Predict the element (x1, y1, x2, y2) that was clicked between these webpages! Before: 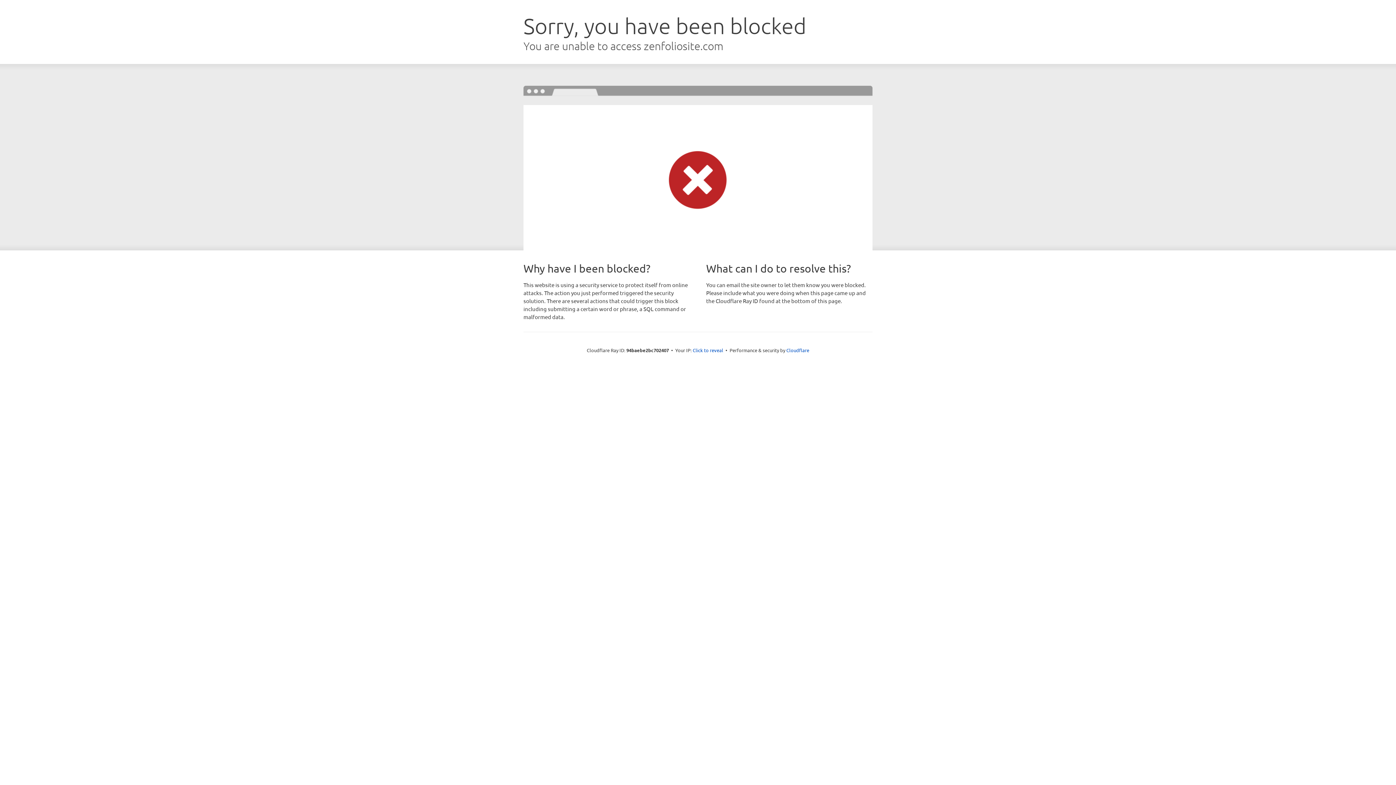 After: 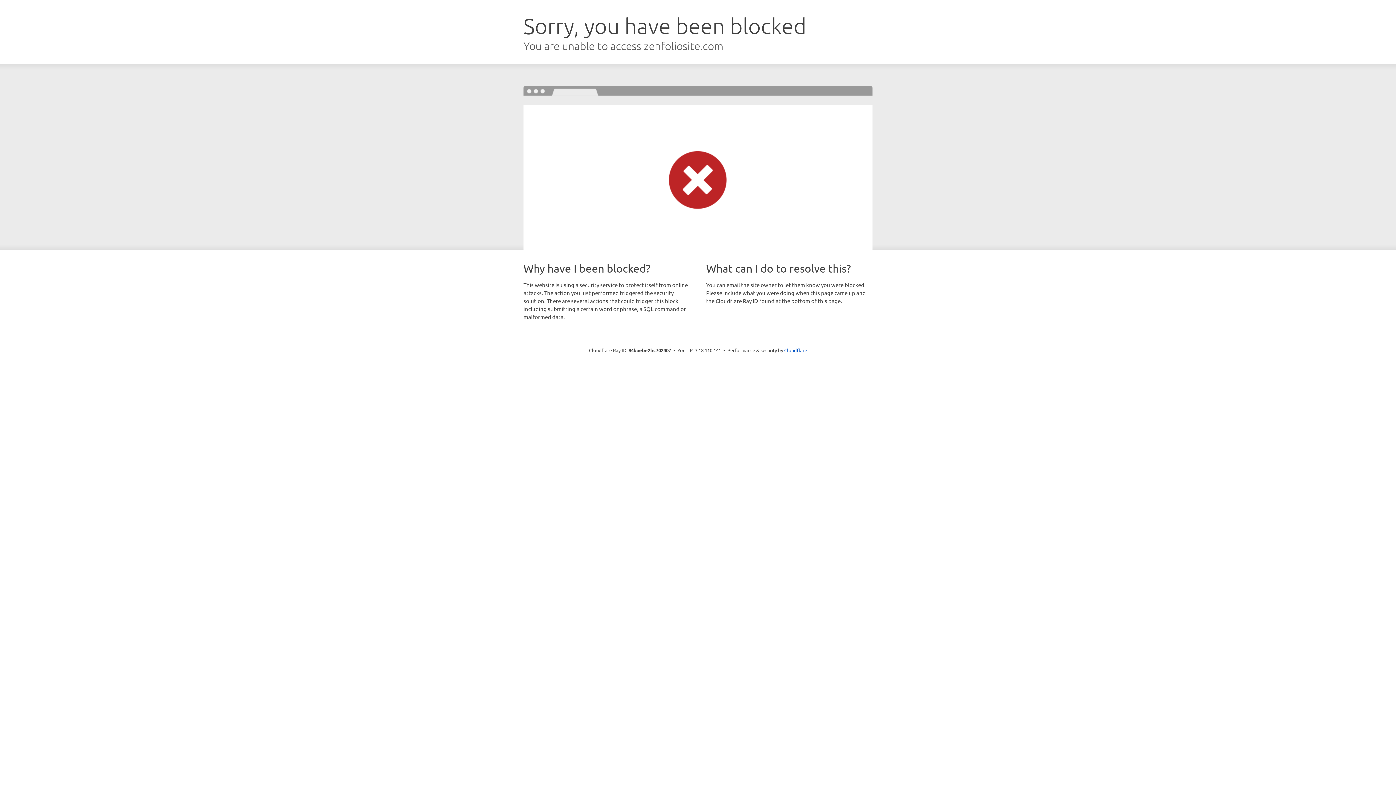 Action: label: Click to reveal bbox: (692, 346, 723, 353)